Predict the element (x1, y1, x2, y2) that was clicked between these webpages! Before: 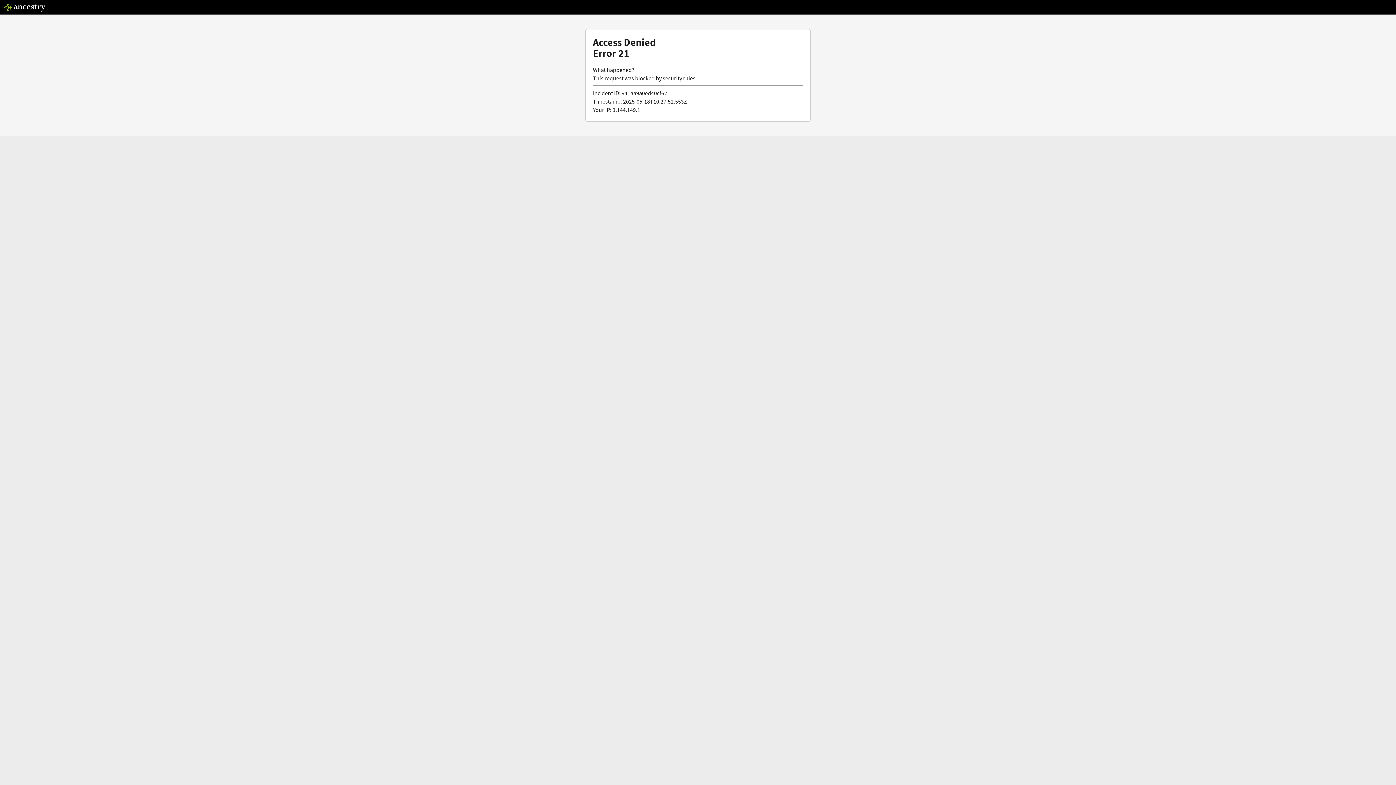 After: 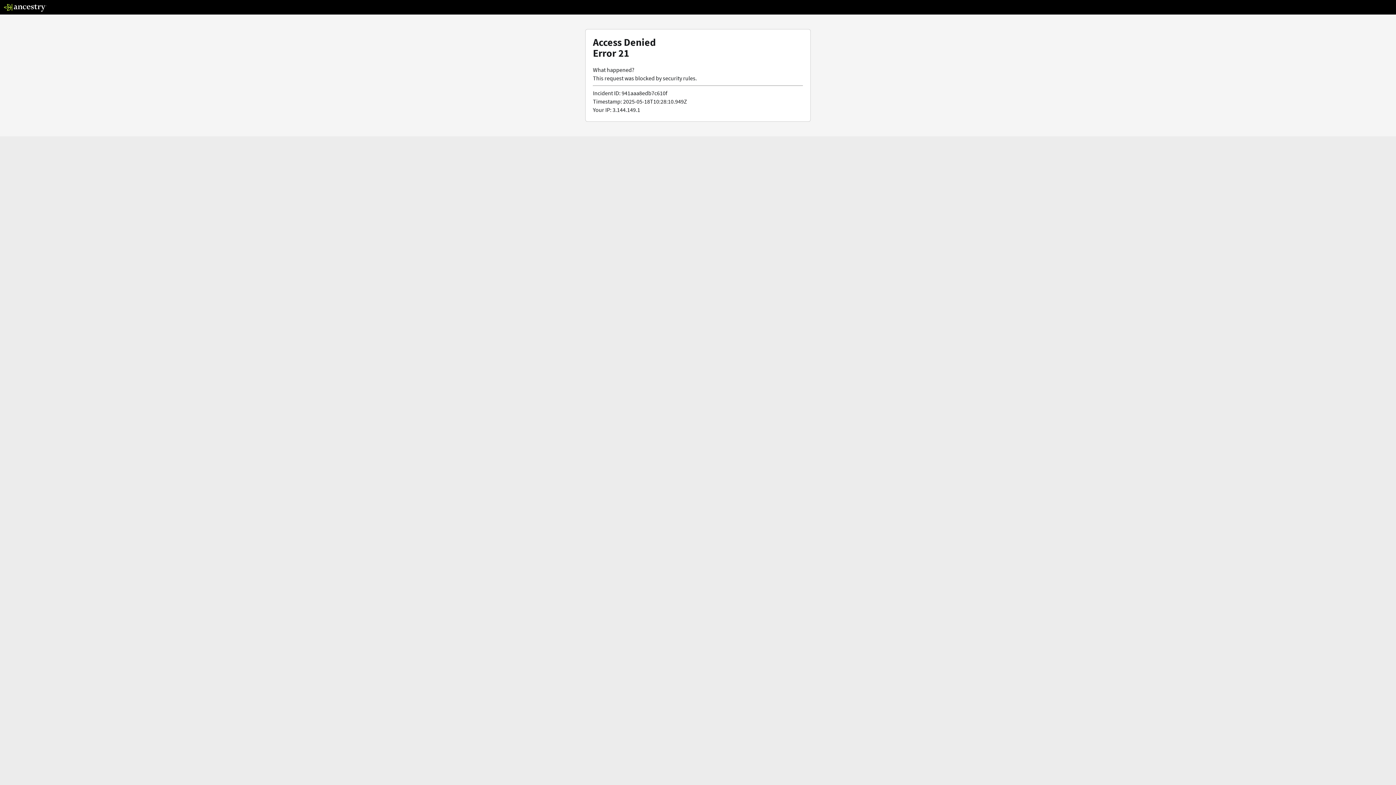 Action: bbox: (3, 5, 46, 13)